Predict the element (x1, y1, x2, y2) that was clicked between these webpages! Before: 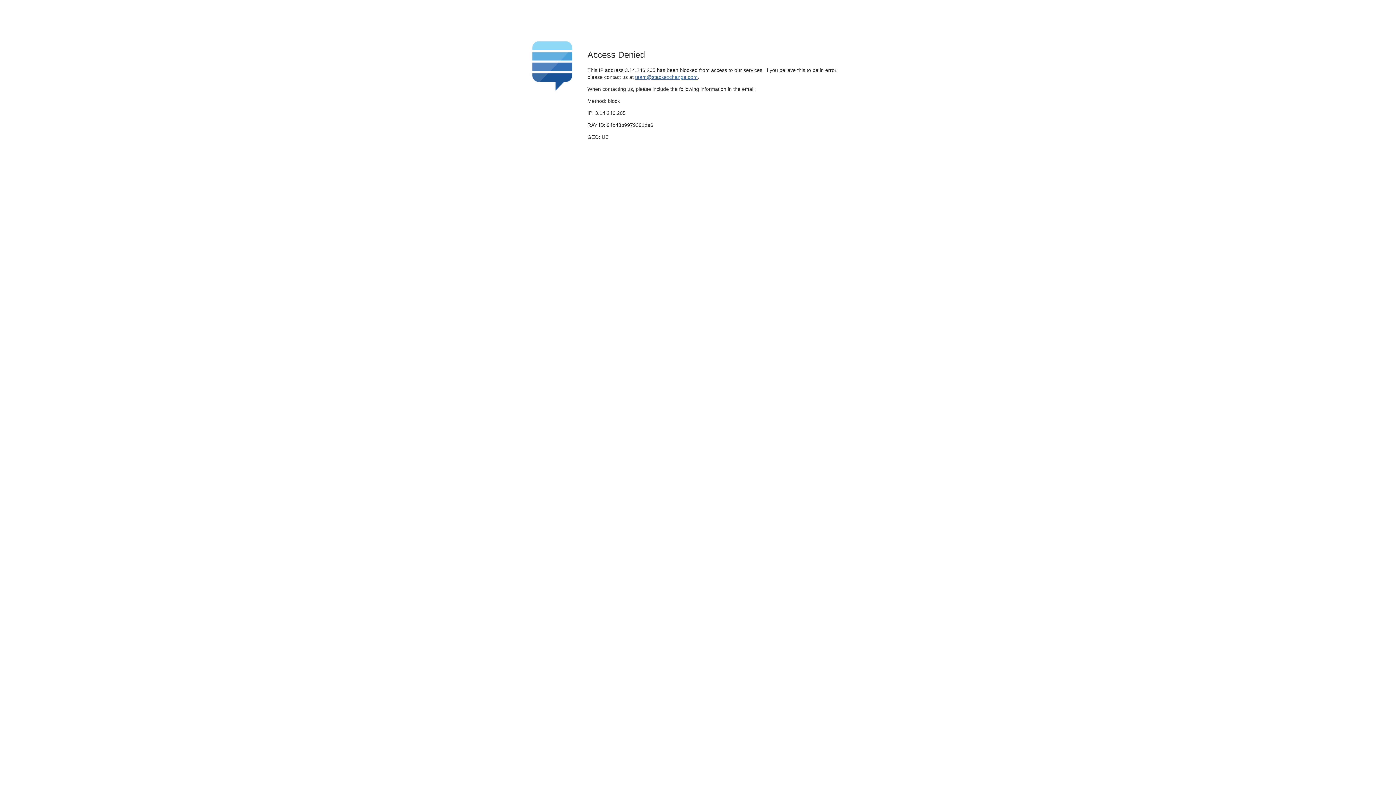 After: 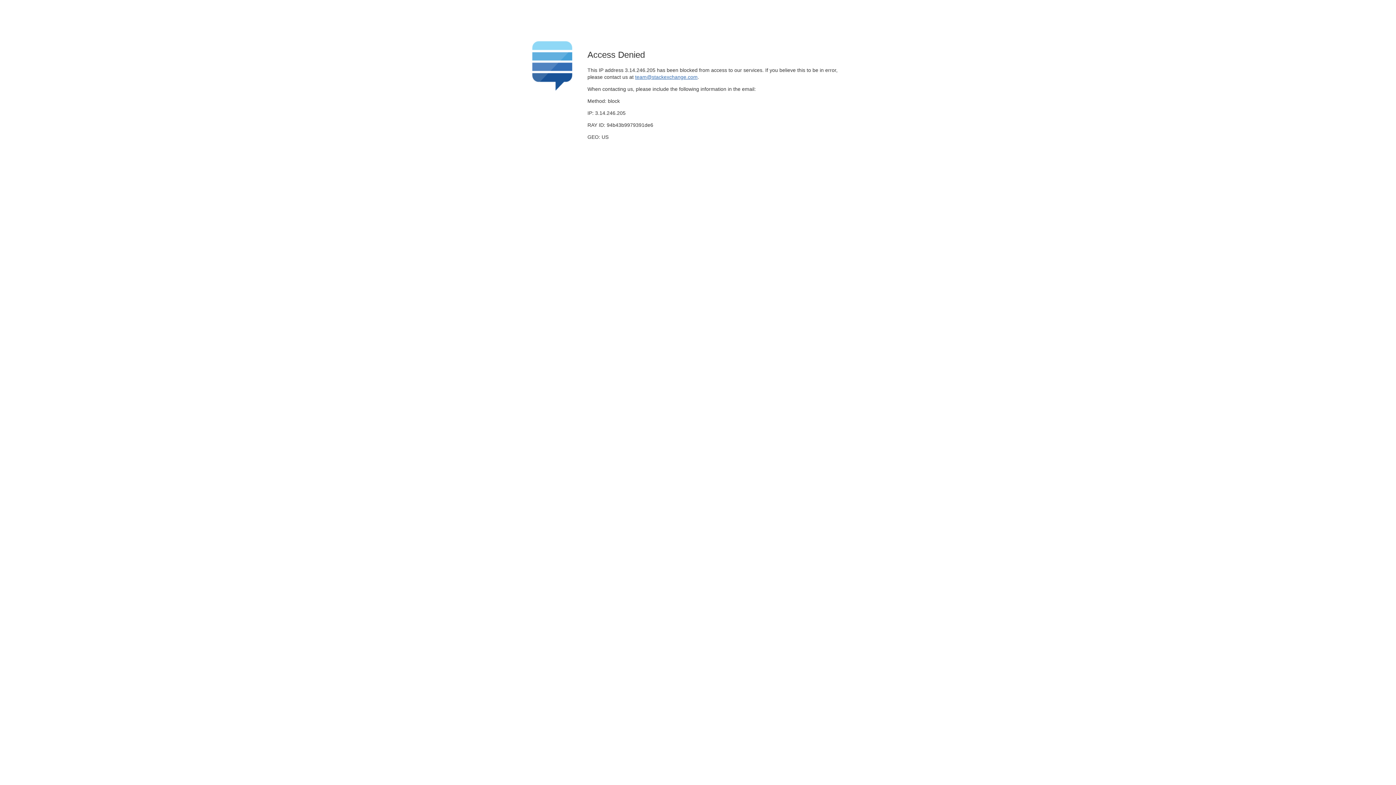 Action: bbox: (635, 74, 697, 79) label: team@stackexchange.com